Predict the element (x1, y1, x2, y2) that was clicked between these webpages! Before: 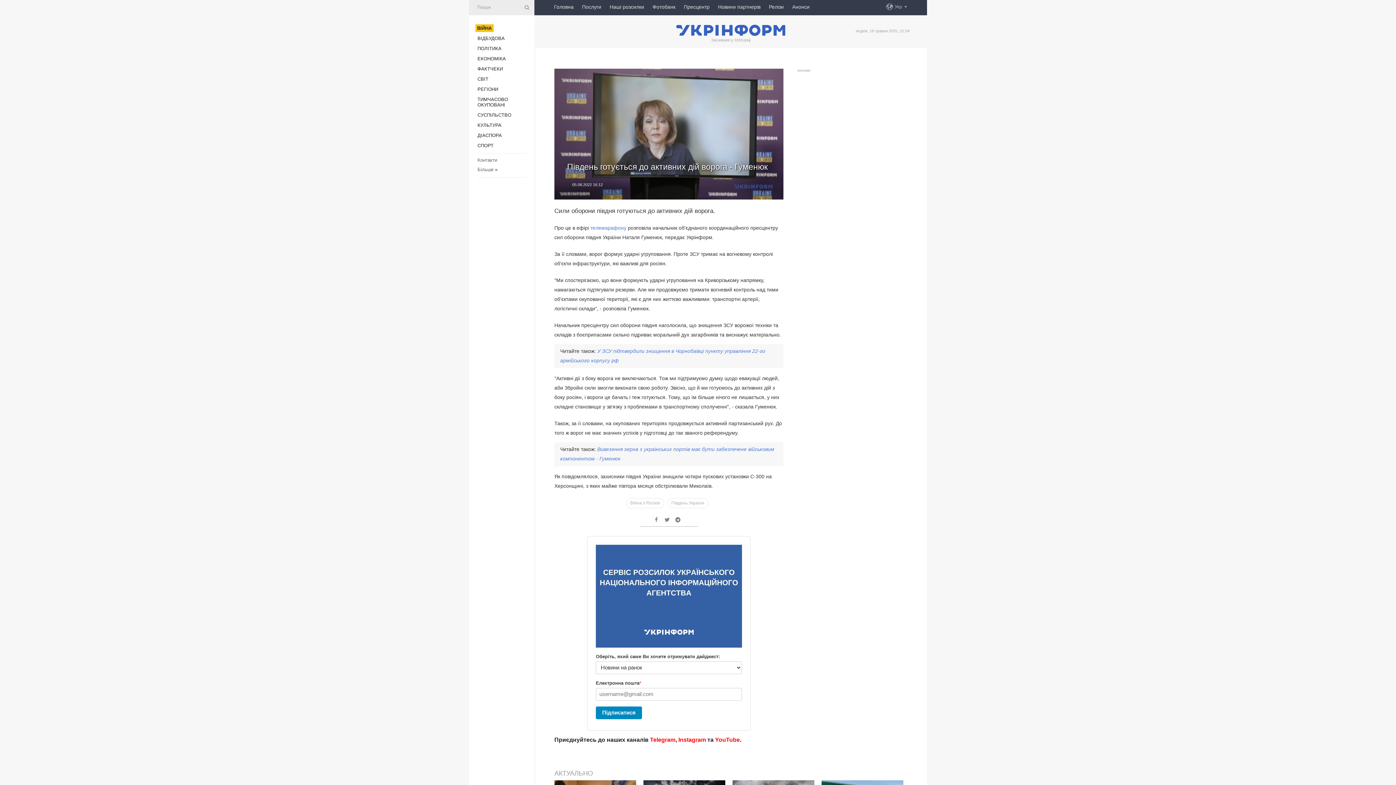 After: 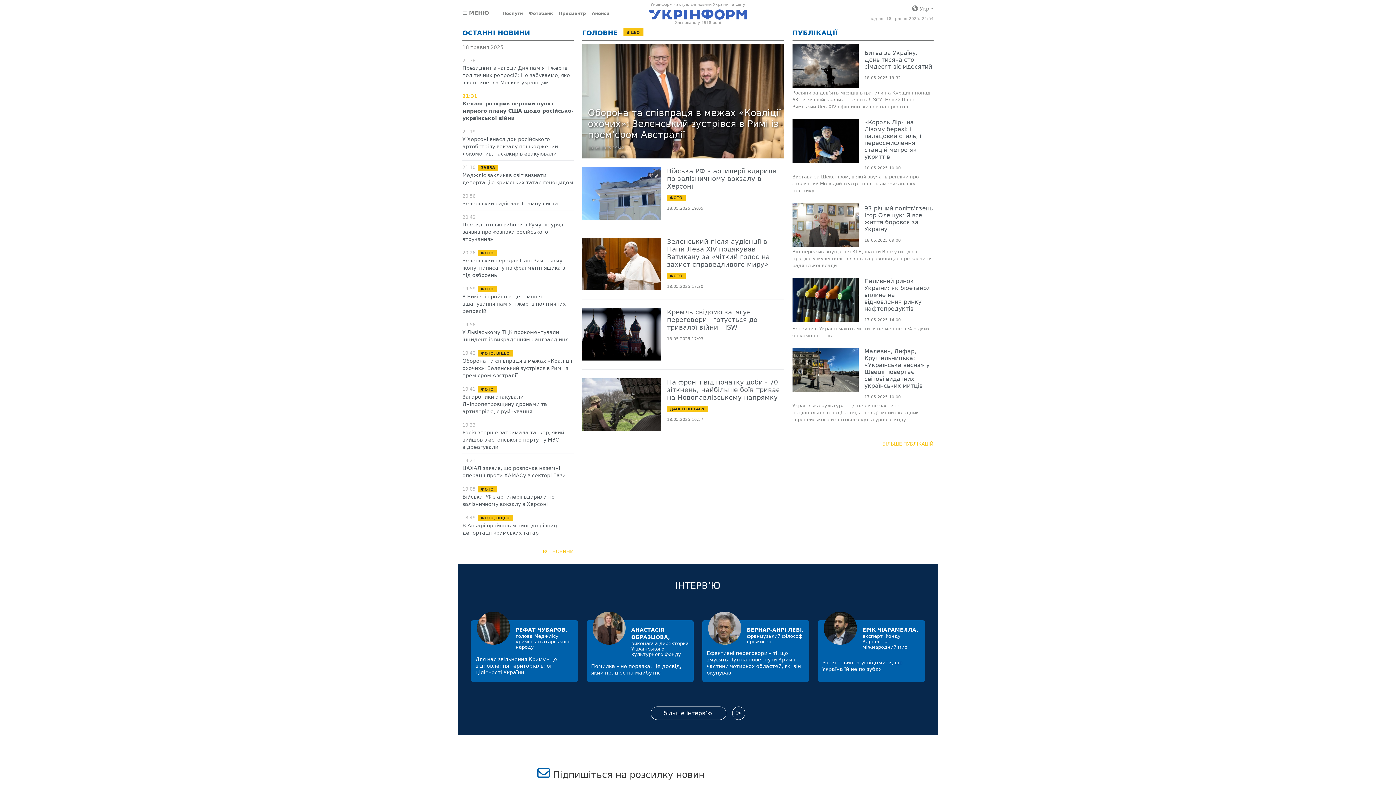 Action: label: Головна bbox: (554, 0, 573, 13)